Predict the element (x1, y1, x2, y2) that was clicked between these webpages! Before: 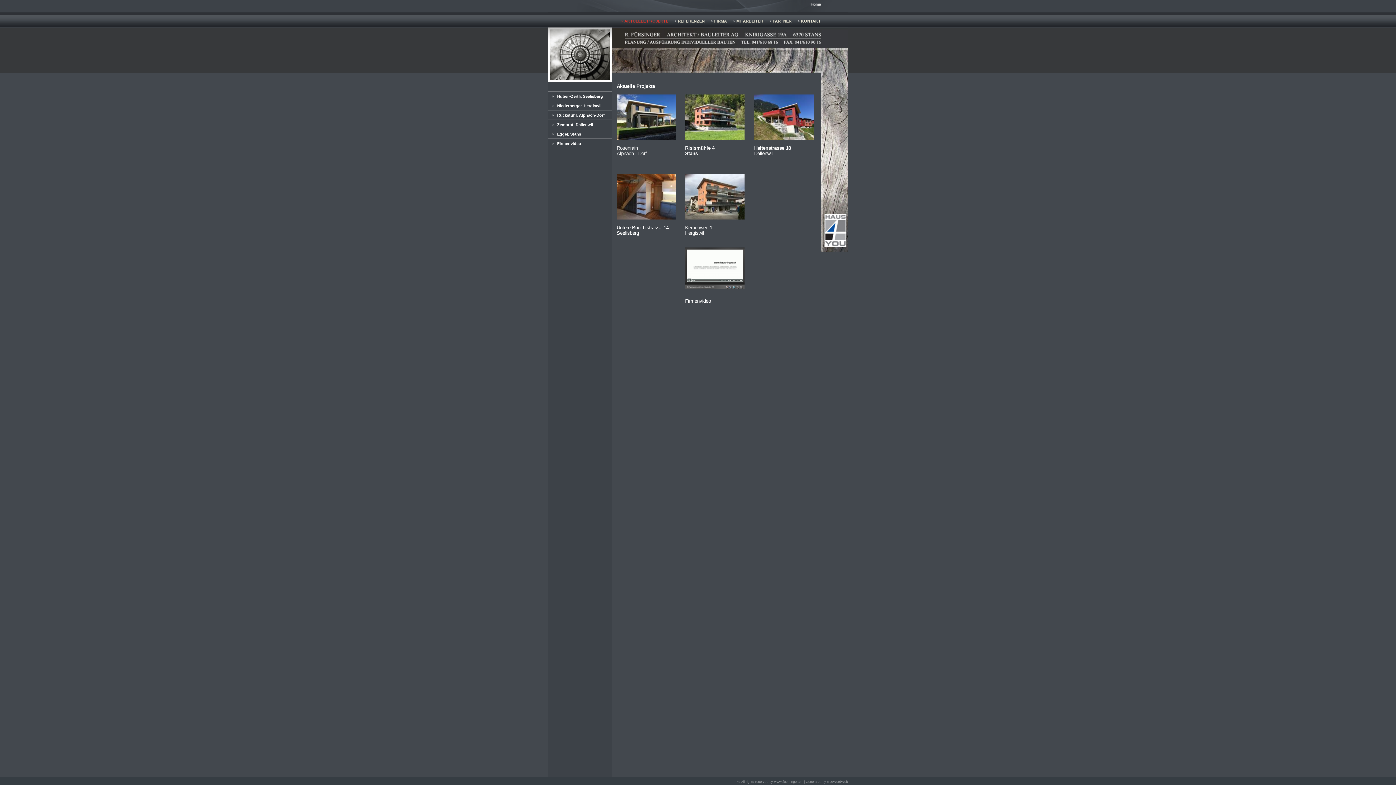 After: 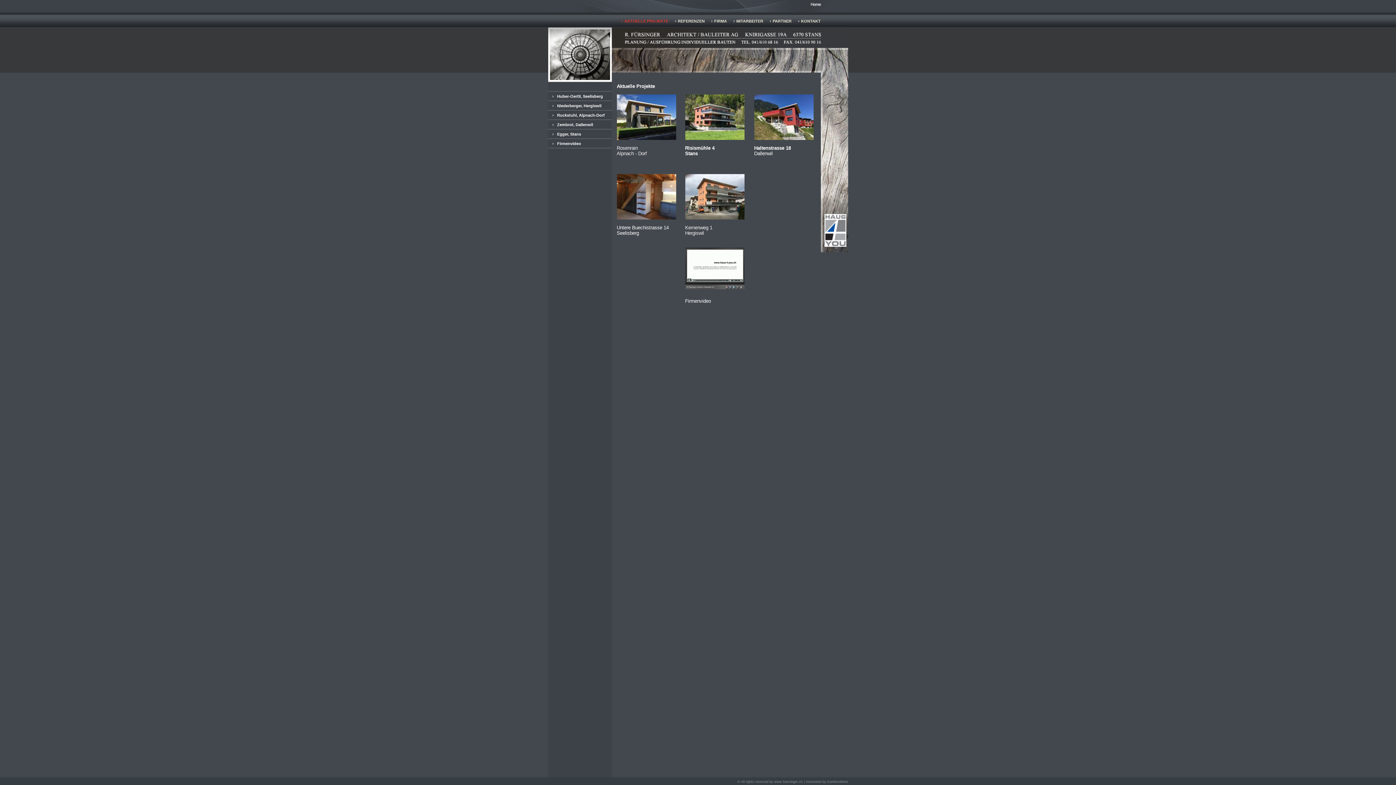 Action: bbox: (685, 285, 744, 290)